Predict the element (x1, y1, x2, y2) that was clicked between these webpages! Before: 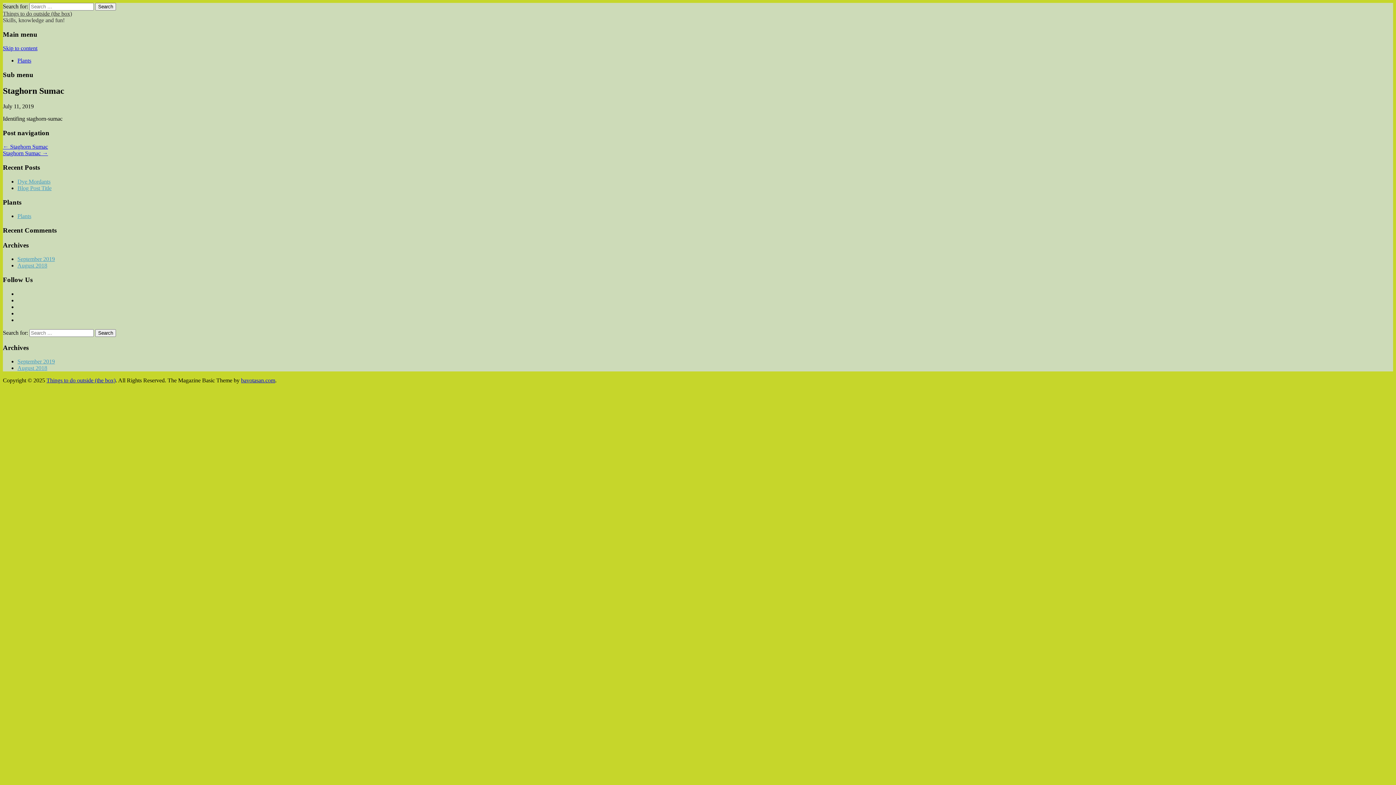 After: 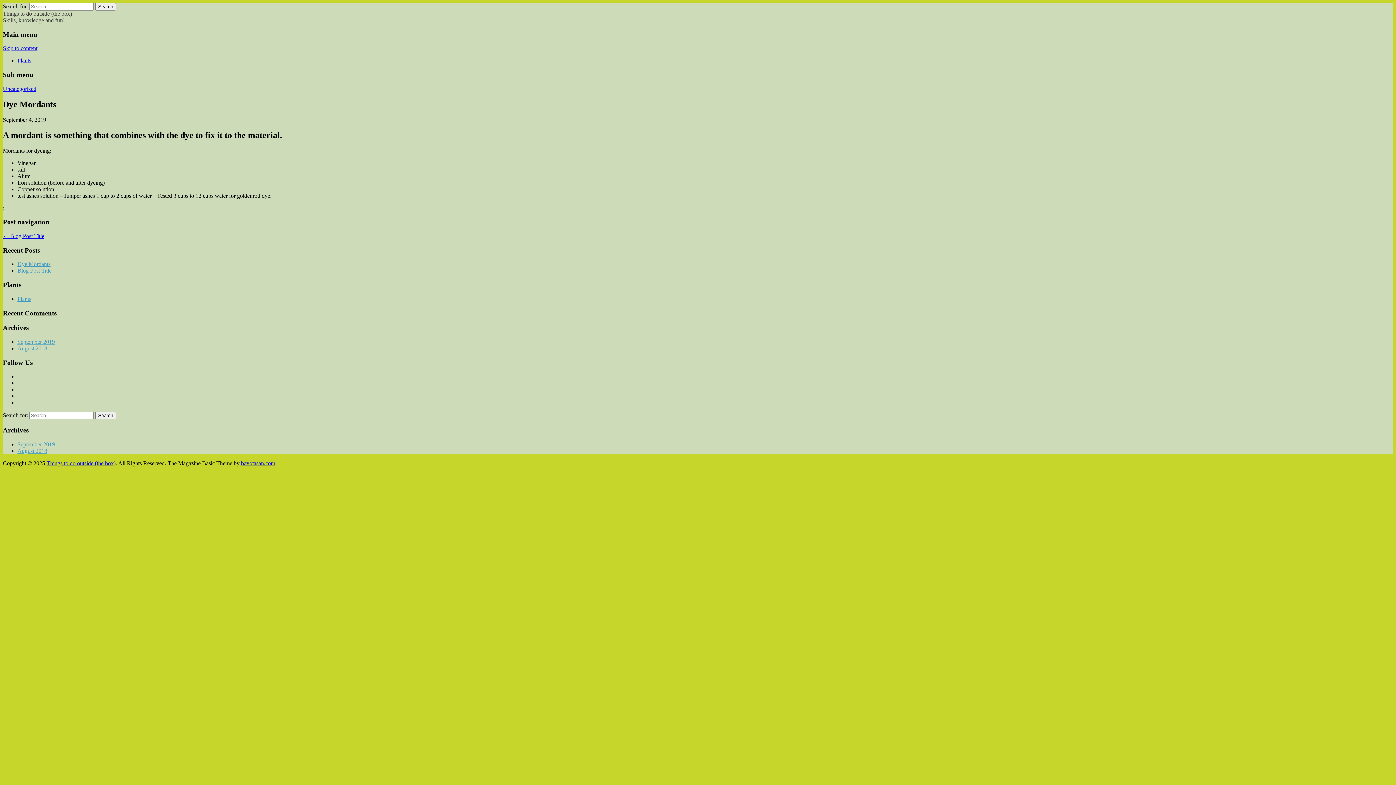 Action: label: Dye Mordants bbox: (17, 178, 50, 184)